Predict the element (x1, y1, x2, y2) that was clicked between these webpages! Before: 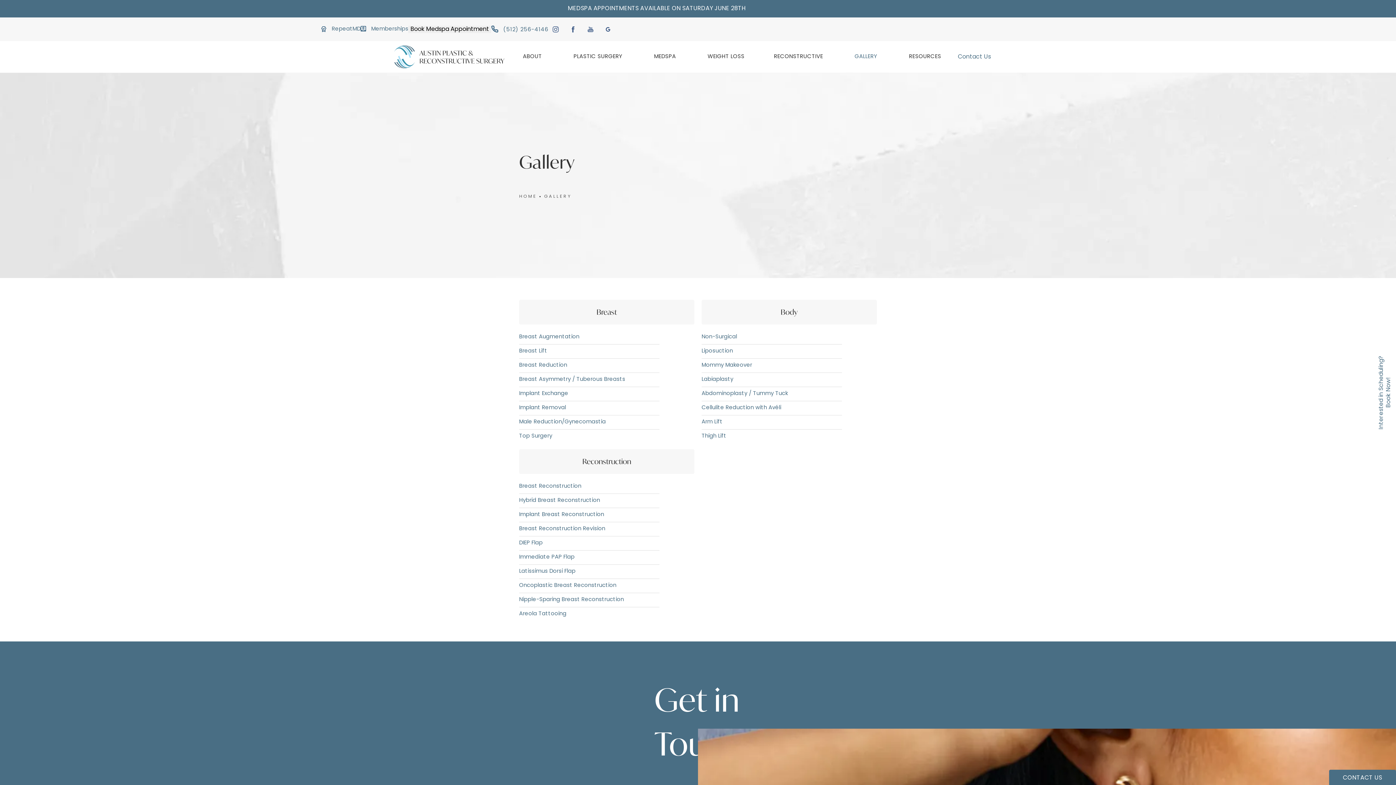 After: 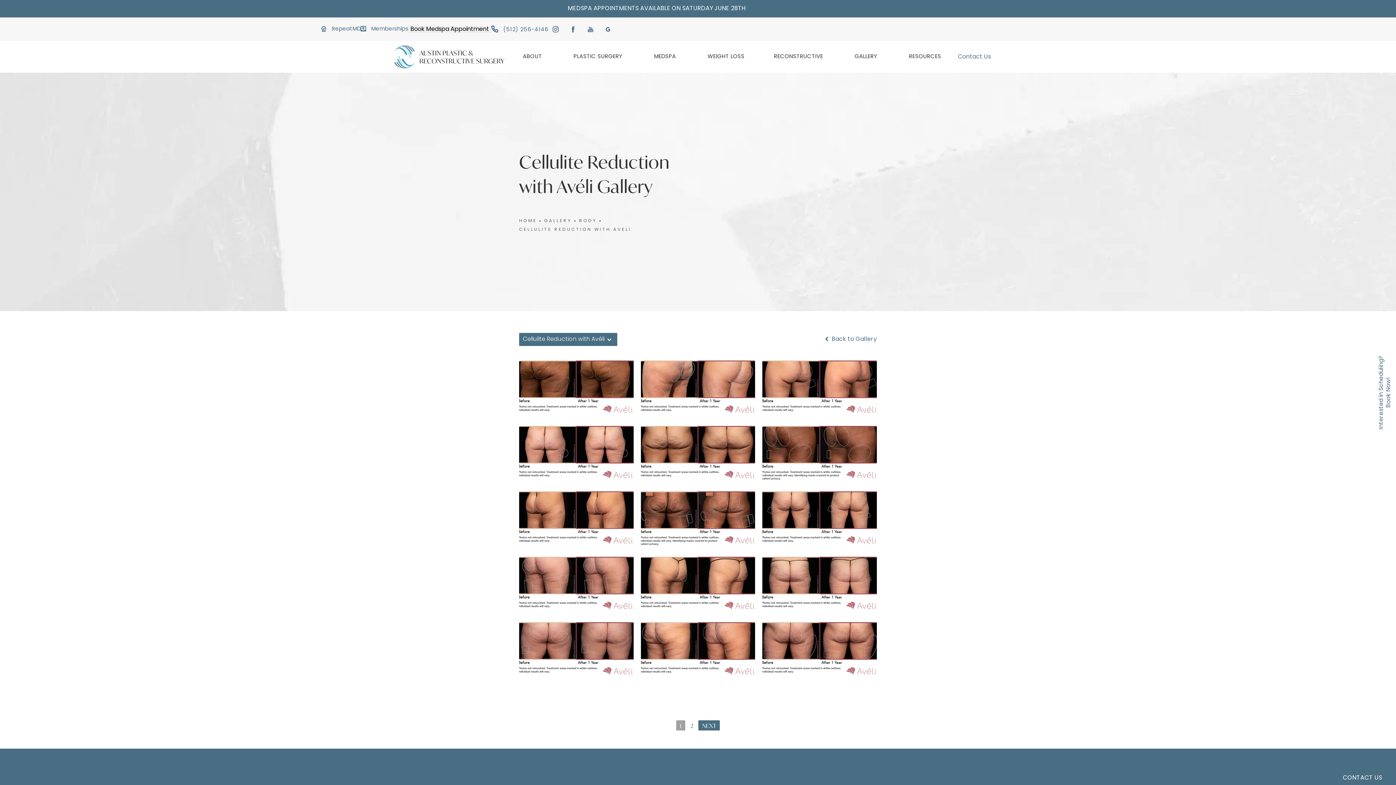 Action: label: Cellulite Reduction with Avéli bbox: (701, 405, 781, 410)